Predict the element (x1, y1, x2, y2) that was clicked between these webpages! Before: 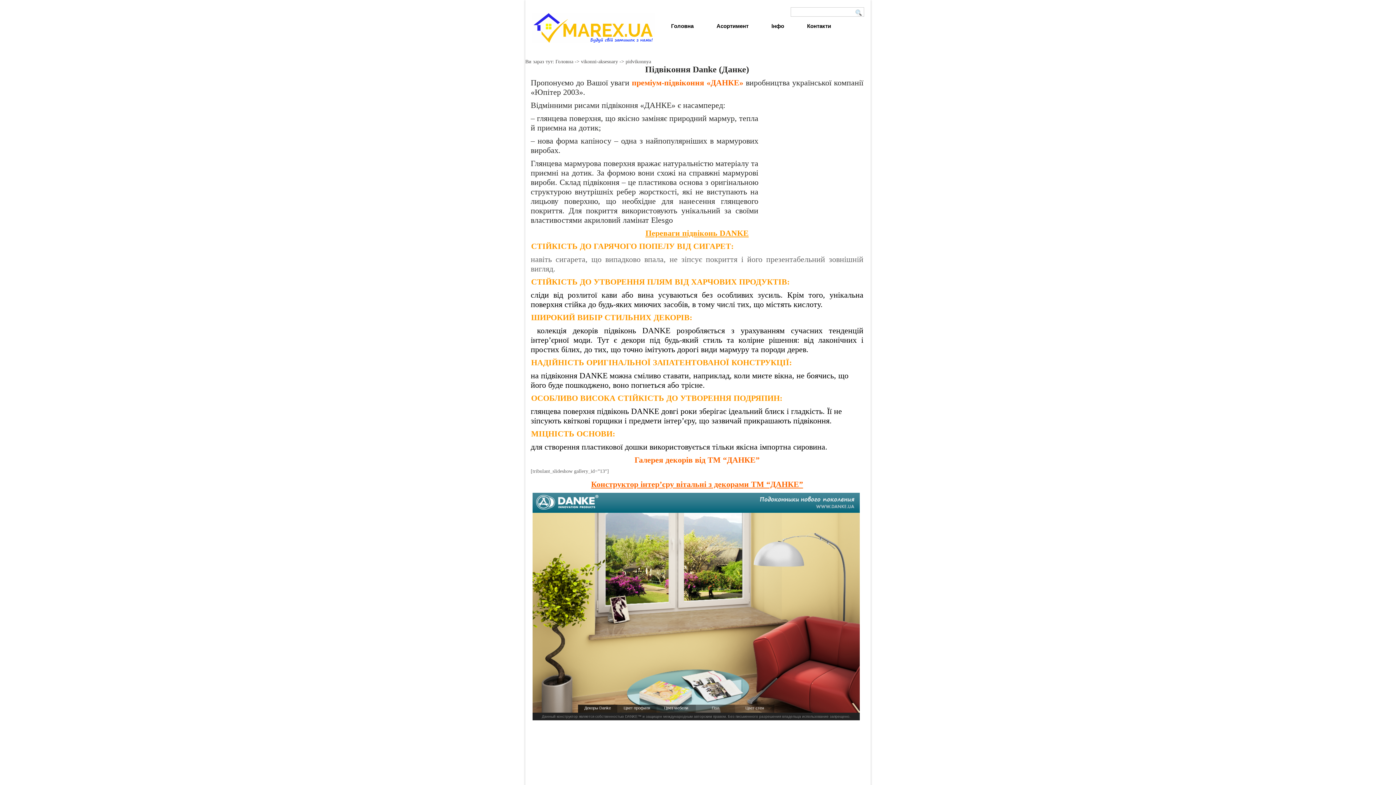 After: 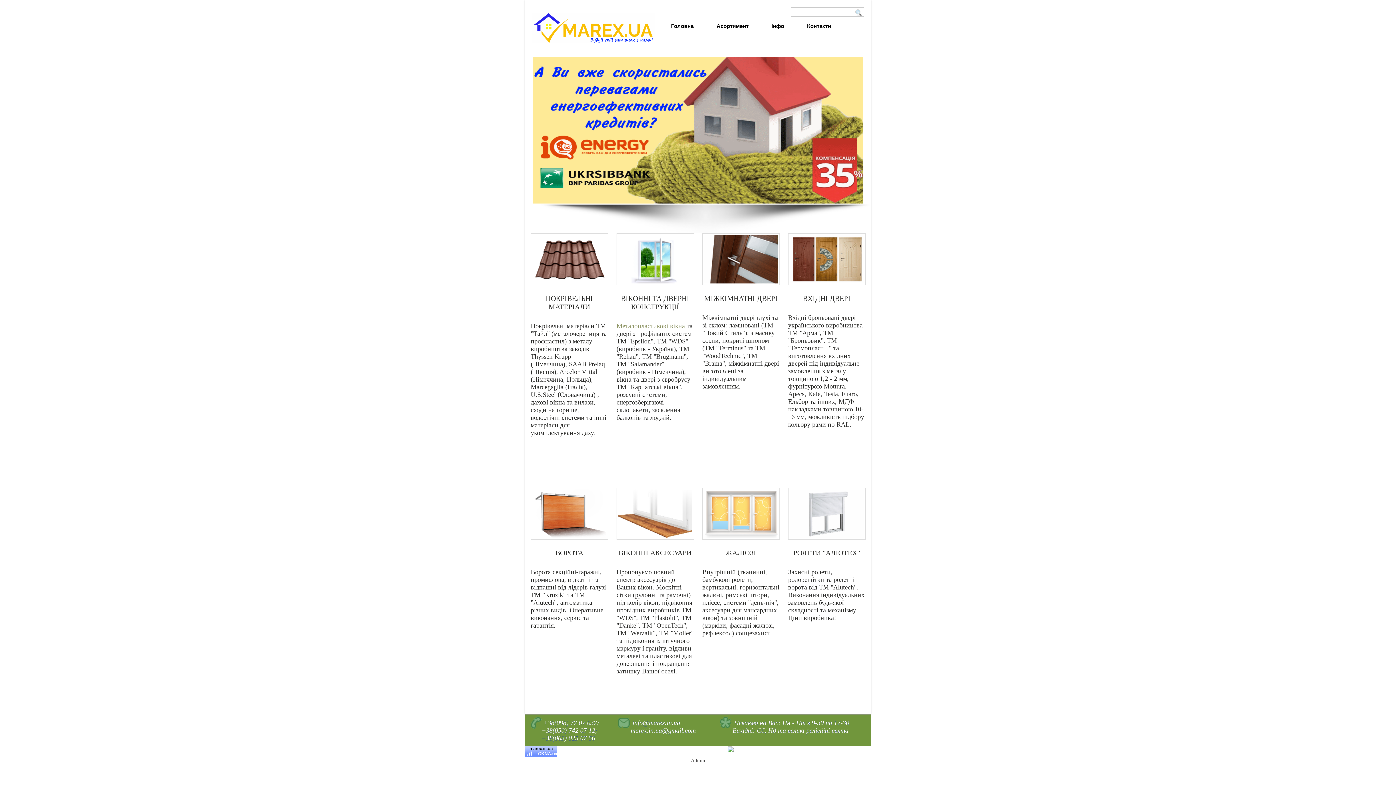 Action: bbox: (532, 25, 655, 31)